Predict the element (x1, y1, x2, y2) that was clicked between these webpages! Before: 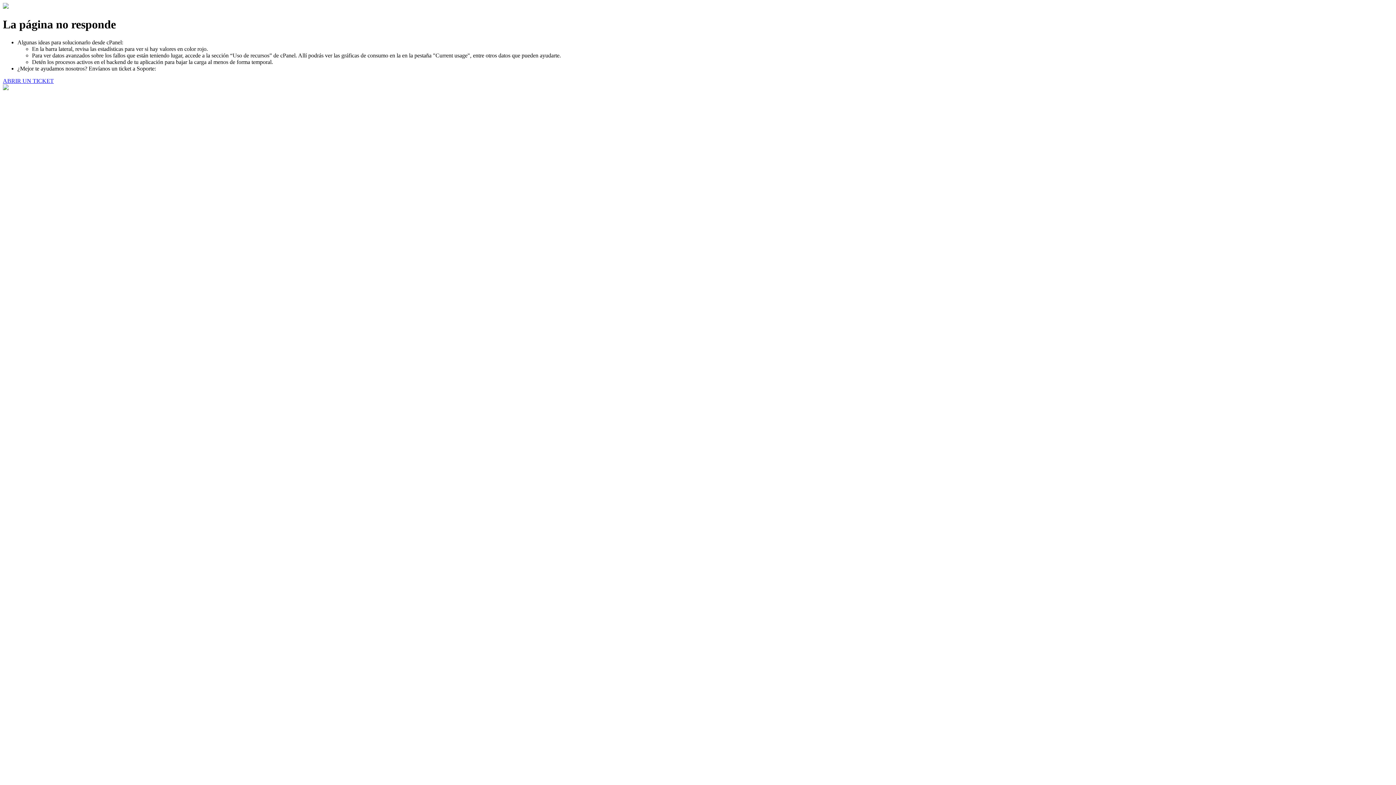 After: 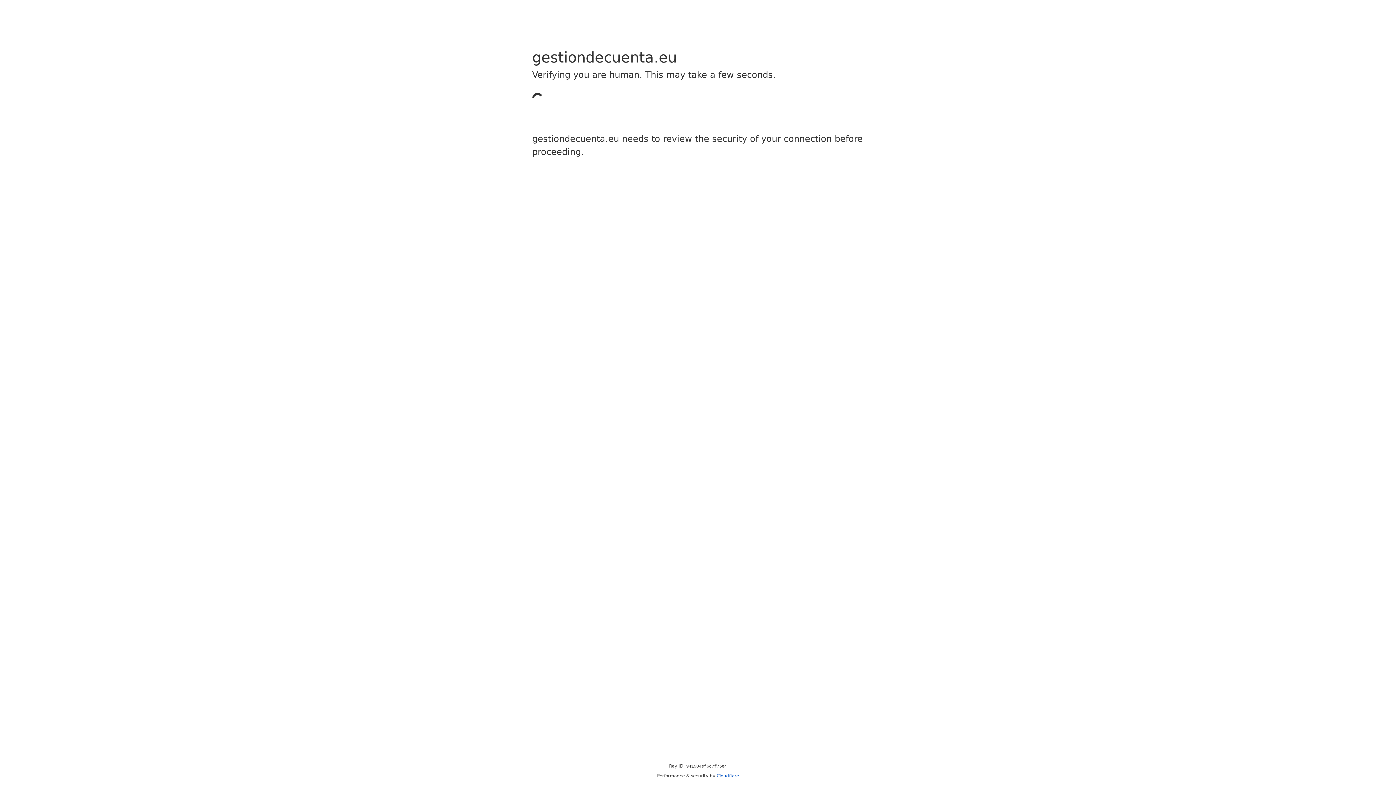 Action: bbox: (2, 77, 53, 83) label: ABRIR UN TICKET